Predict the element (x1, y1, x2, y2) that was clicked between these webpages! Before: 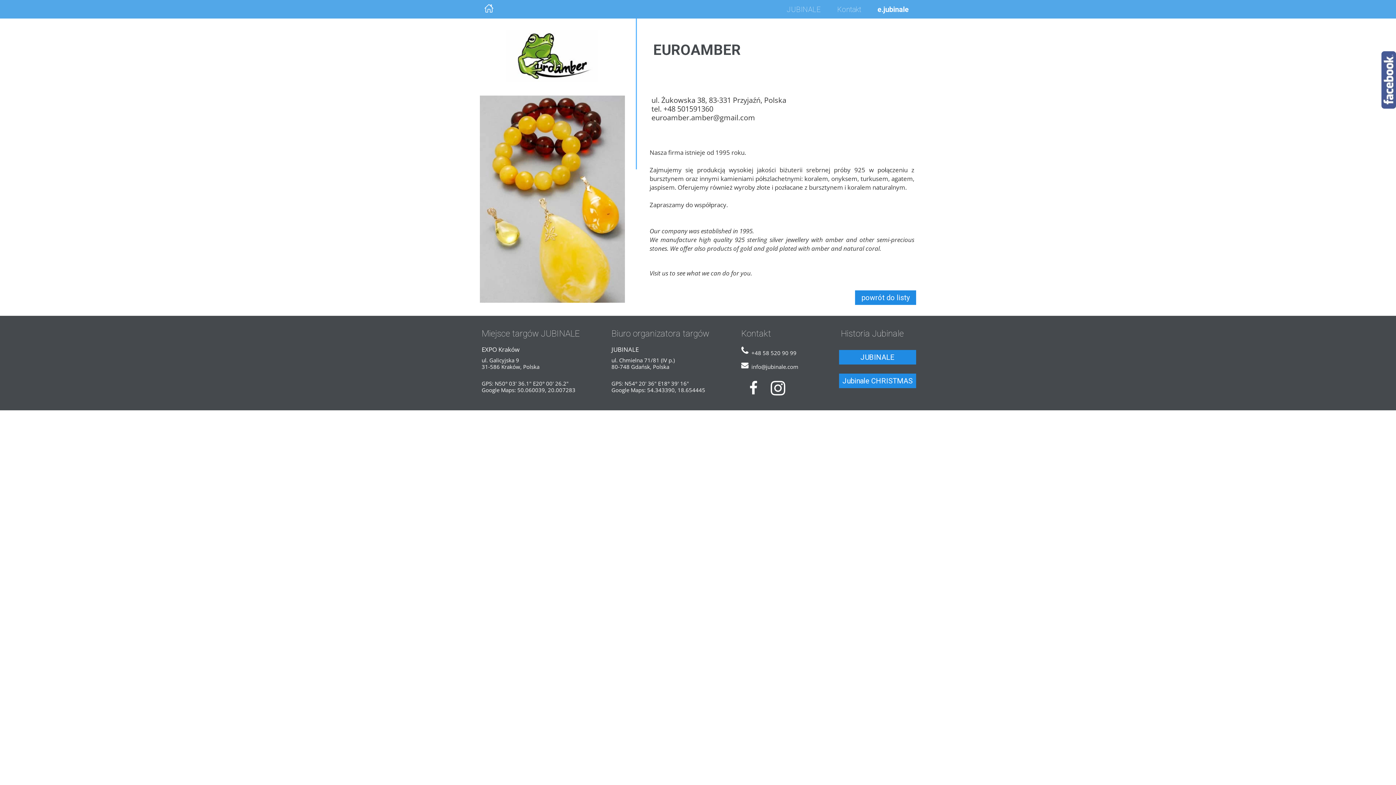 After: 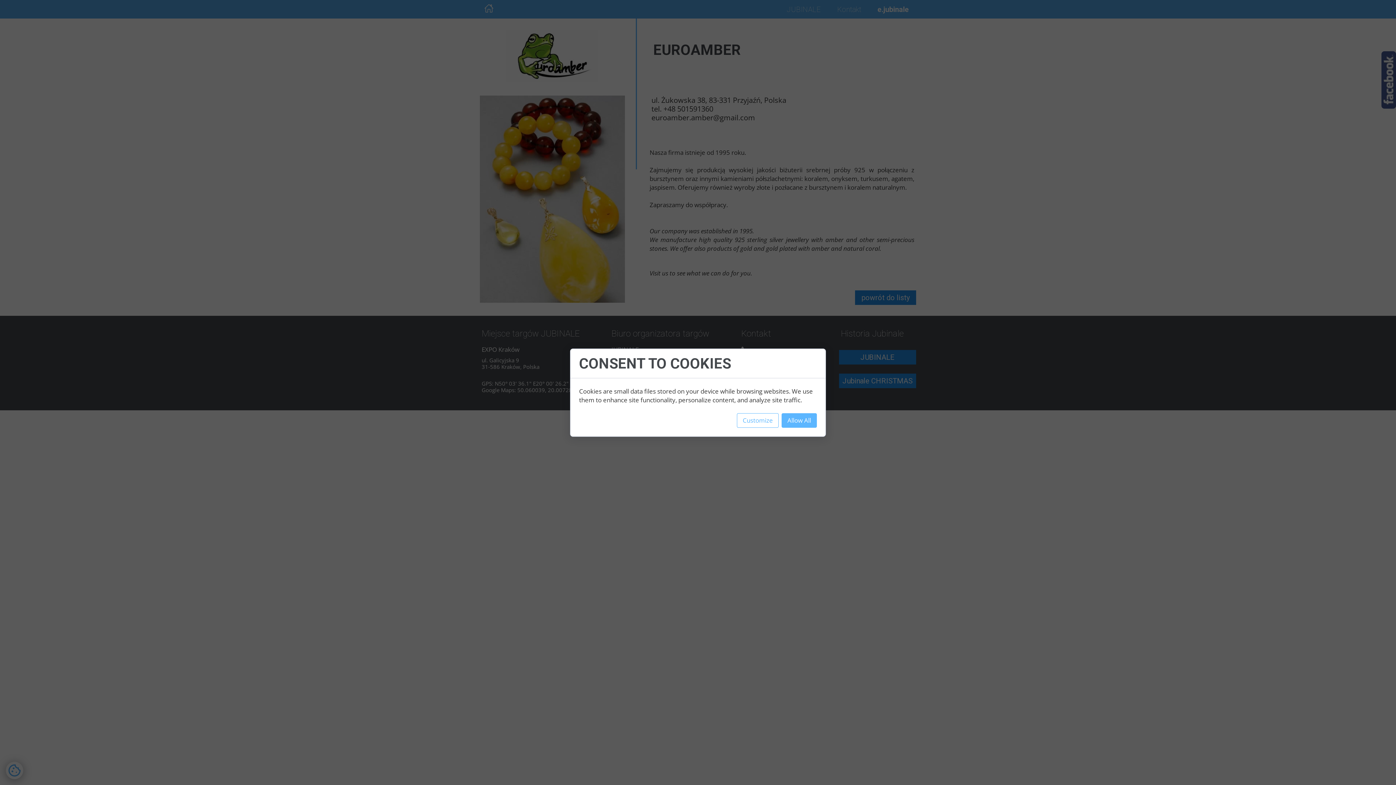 Action: label: e.jubinale bbox: (870, 1, 916, 17)